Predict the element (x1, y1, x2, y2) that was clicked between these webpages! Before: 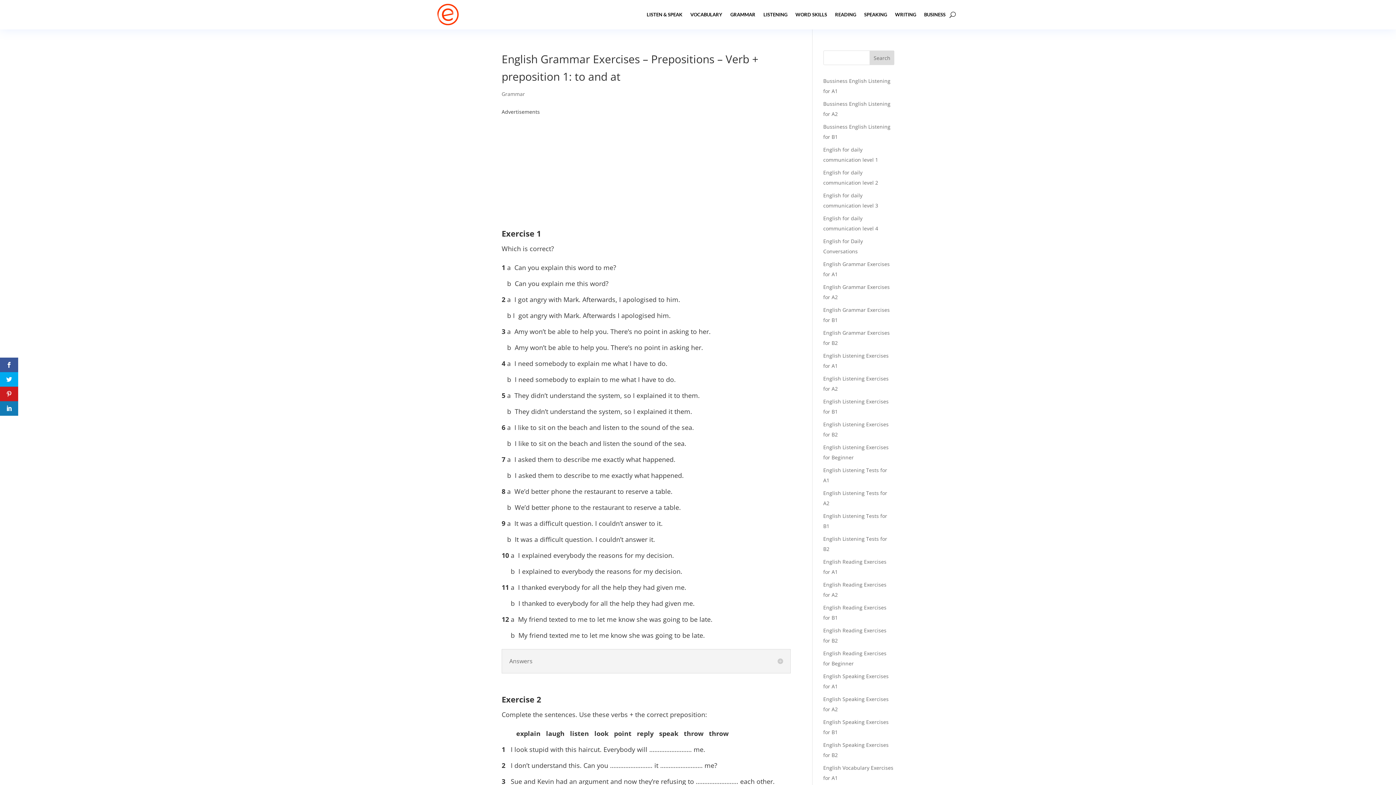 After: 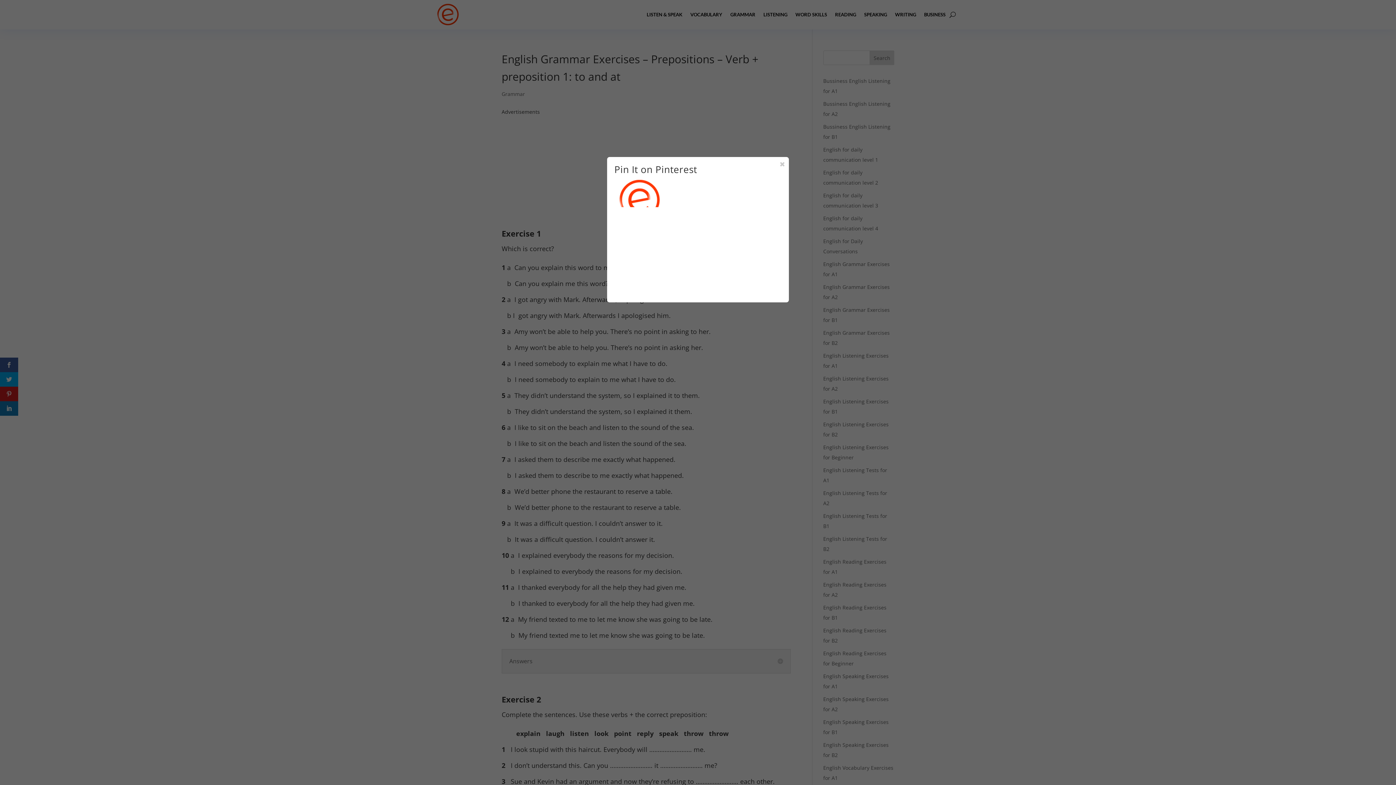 Action: bbox: (0, 386, 18, 401)